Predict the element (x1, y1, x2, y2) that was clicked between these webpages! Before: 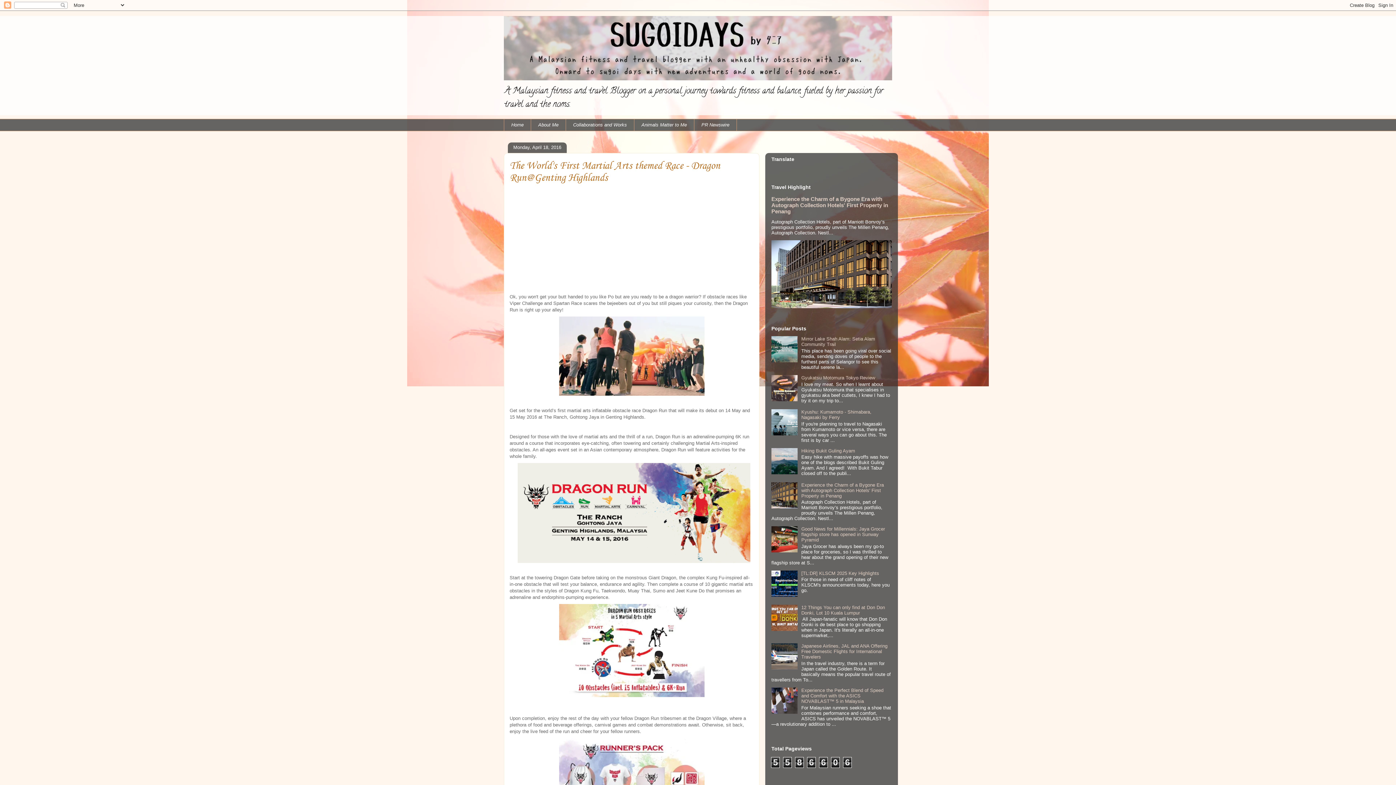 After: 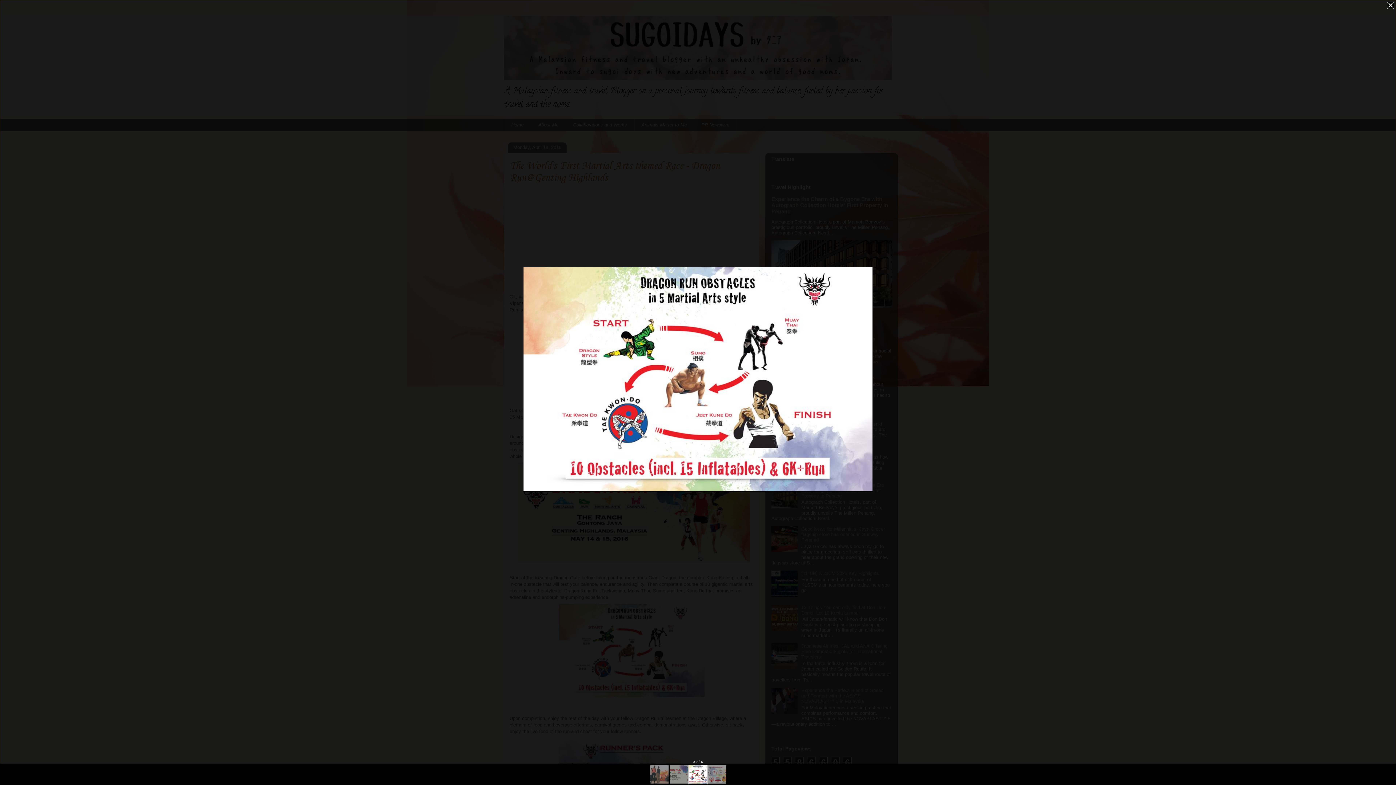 Action: bbox: (555, 696, 707, 701)